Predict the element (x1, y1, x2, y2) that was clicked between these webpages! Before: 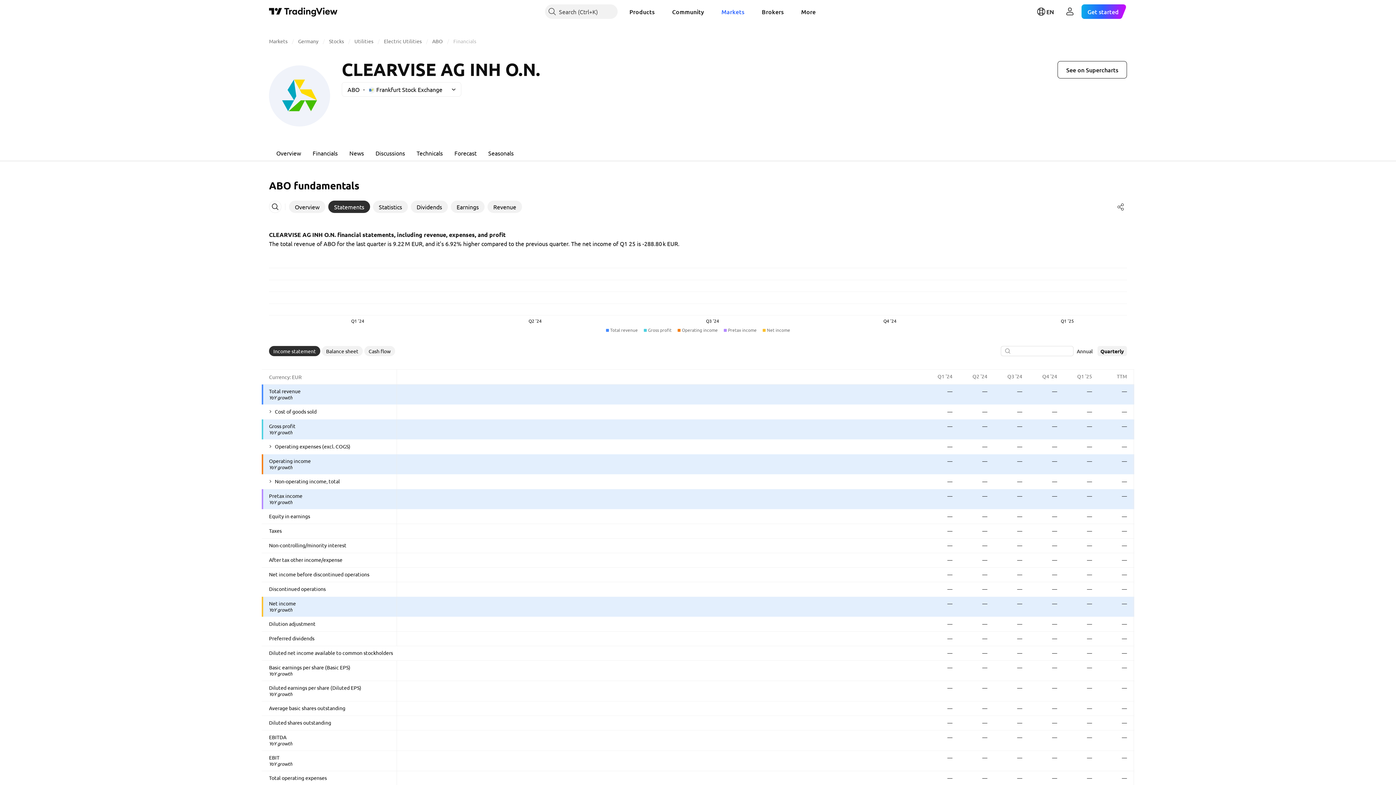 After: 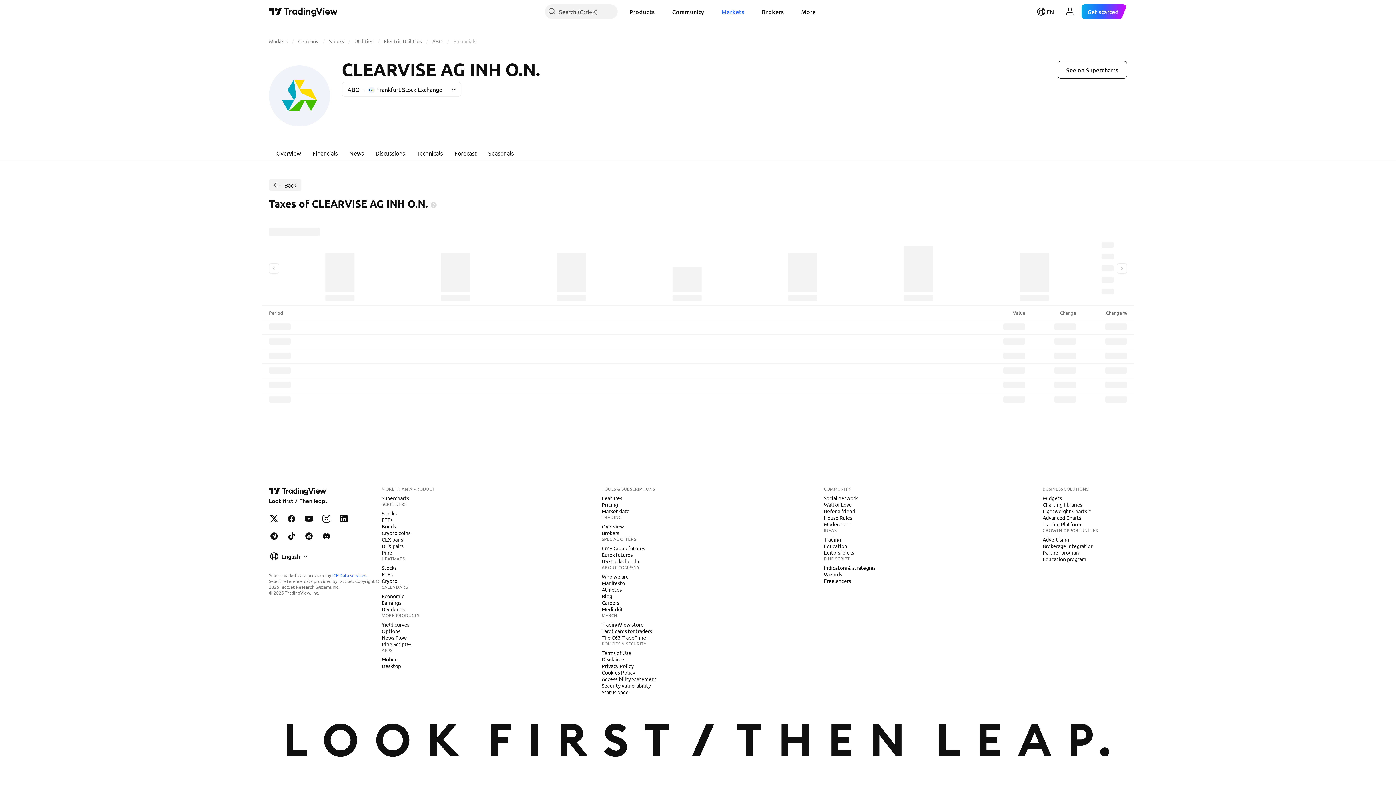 Action: label: Taxes bbox: (269, 527, 281, 534)